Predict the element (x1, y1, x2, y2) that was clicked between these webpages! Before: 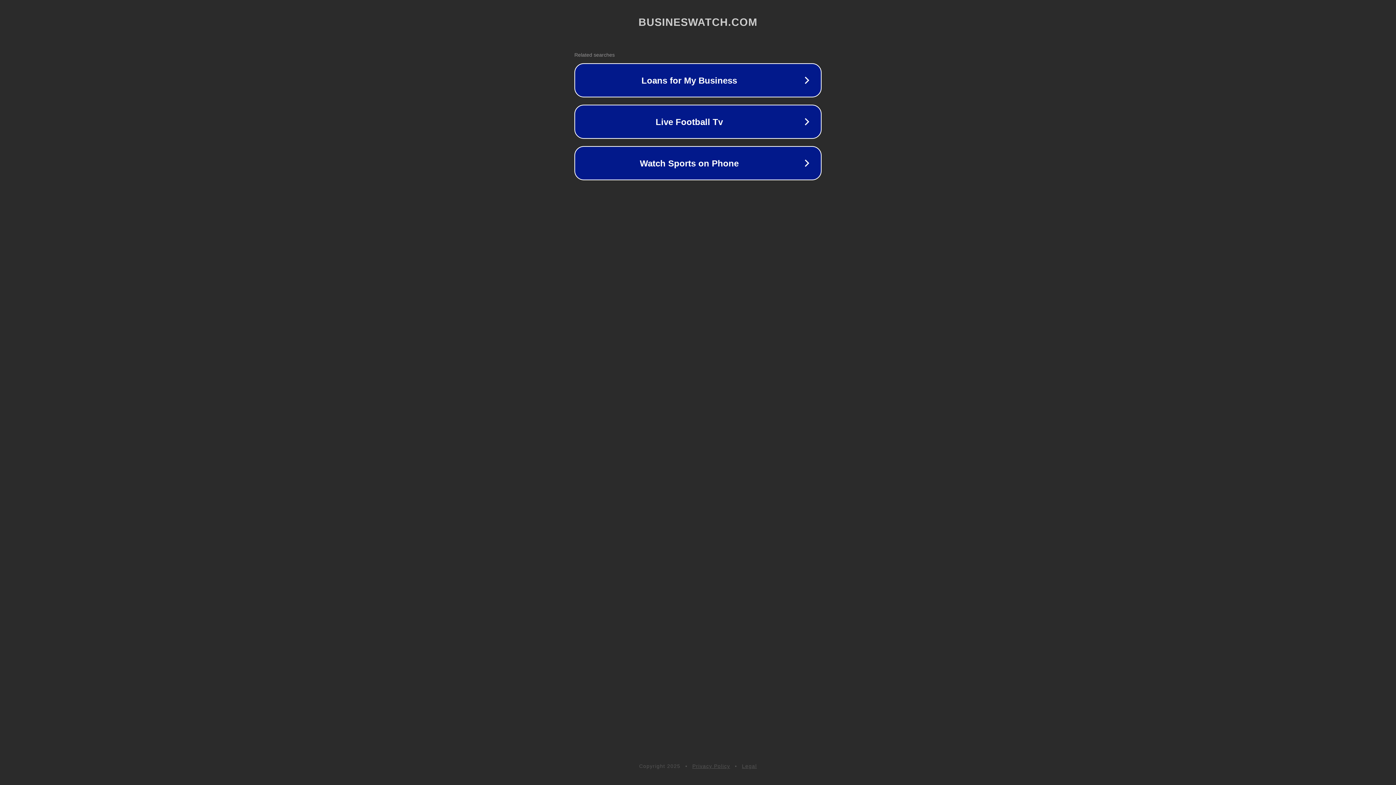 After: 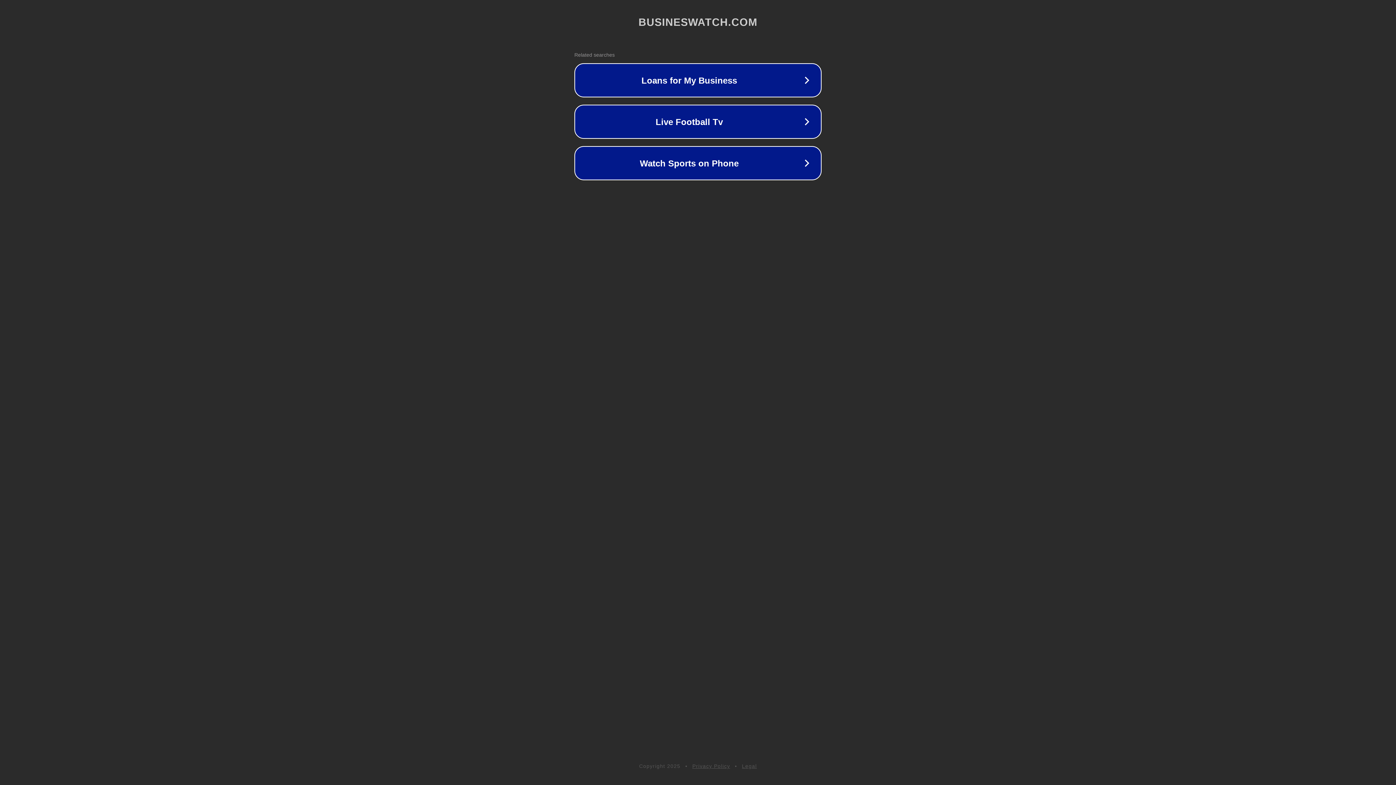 Action: bbox: (692, 763, 730, 769) label: Privacy Policy